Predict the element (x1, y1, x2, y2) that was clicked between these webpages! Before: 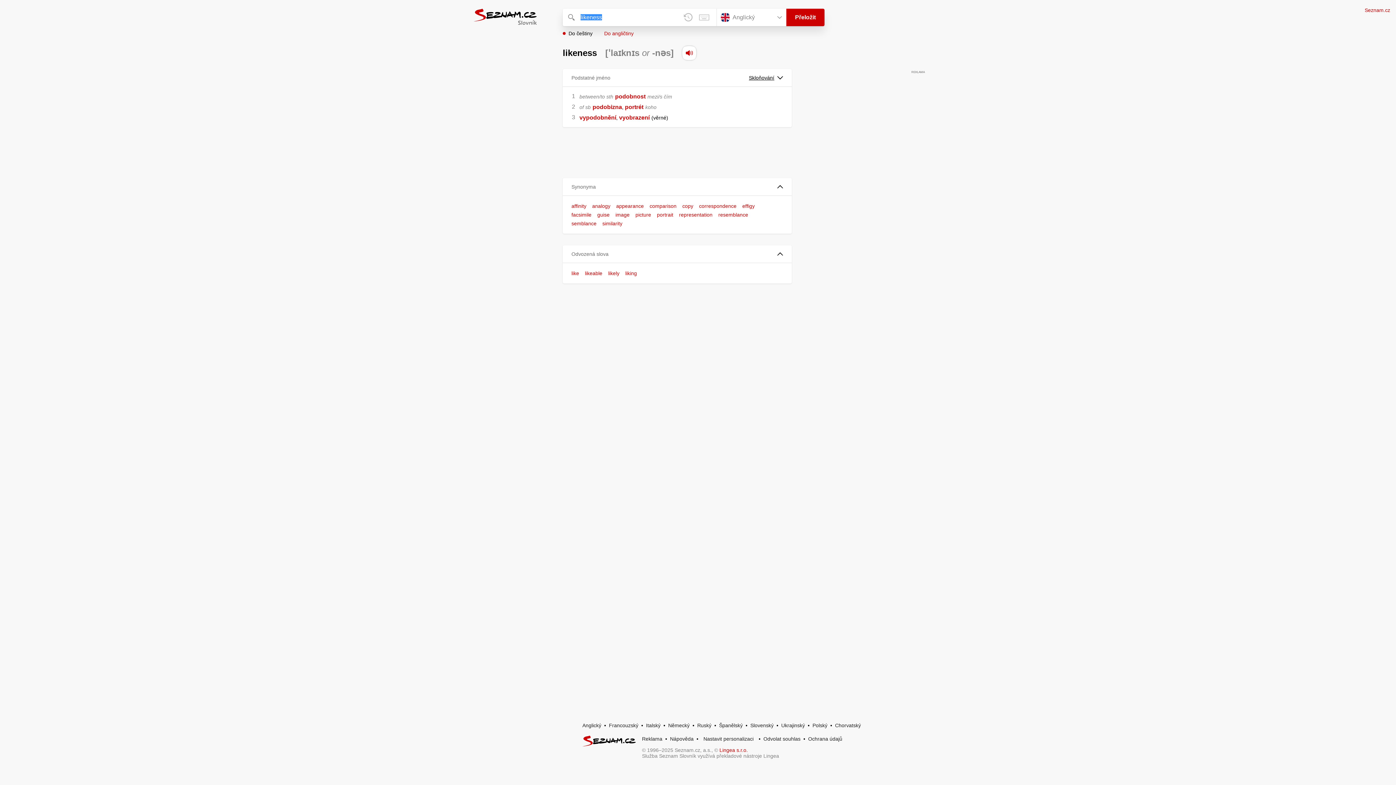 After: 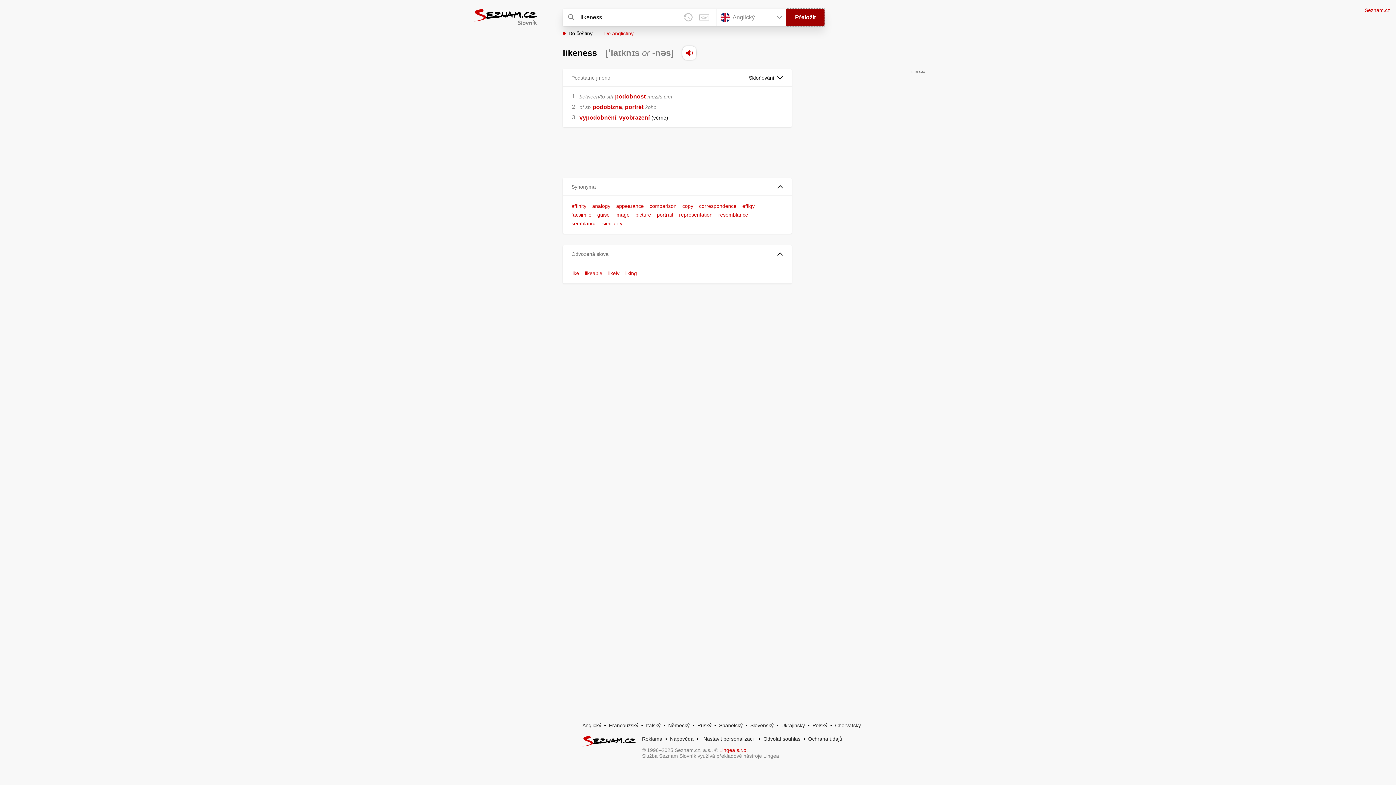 Action: bbox: (786, 8, 824, 26) label: Přeložit